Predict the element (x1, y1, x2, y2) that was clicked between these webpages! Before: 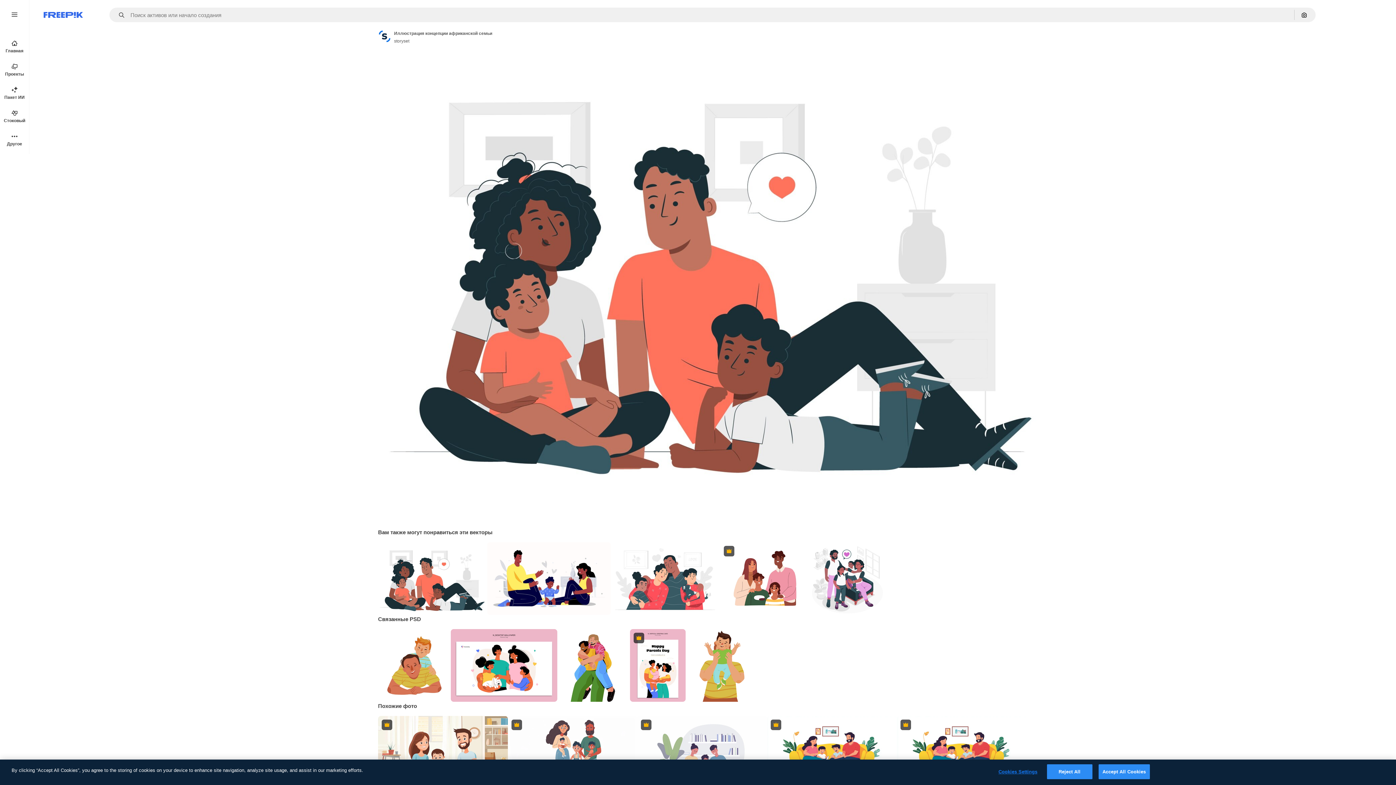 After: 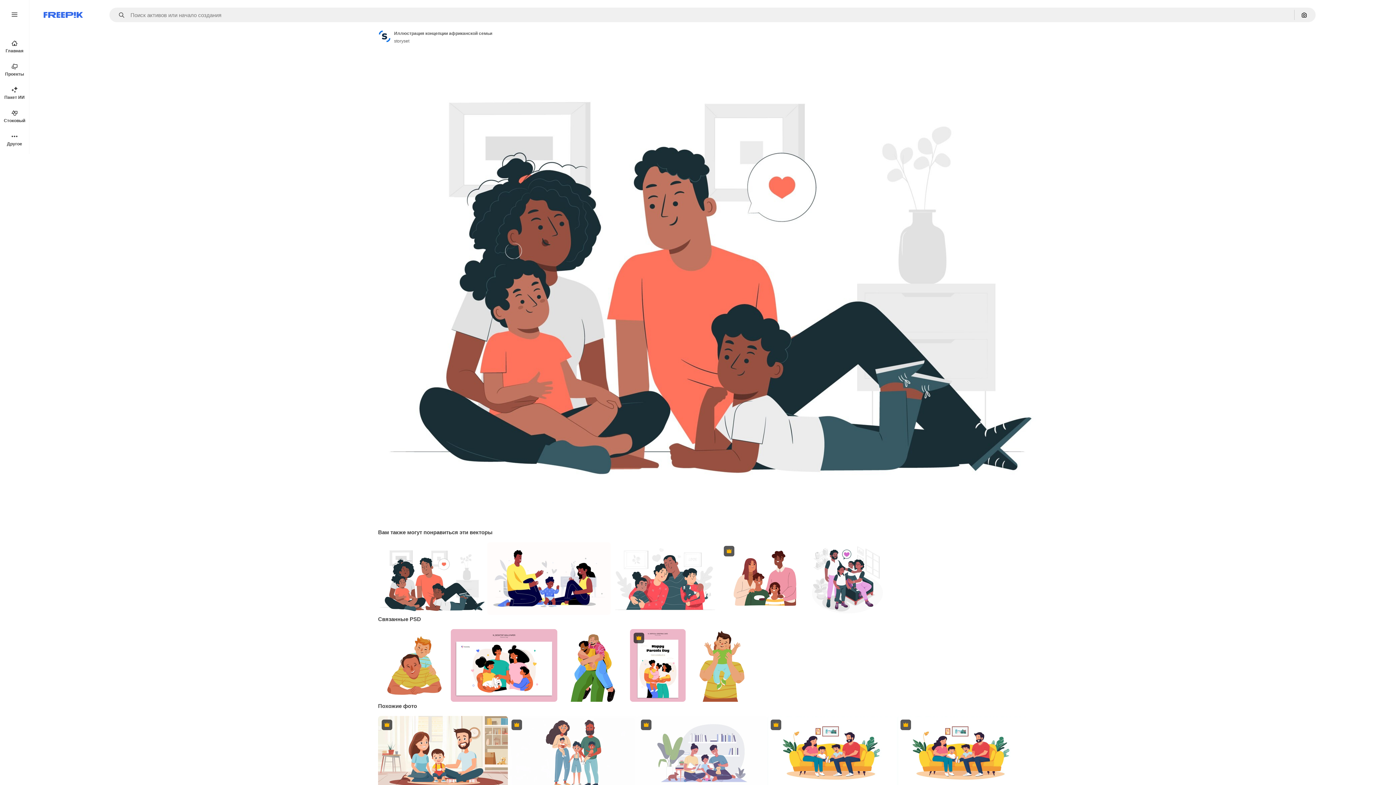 Action: label: Reject All bbox: (1047, 764, 1092, 779)